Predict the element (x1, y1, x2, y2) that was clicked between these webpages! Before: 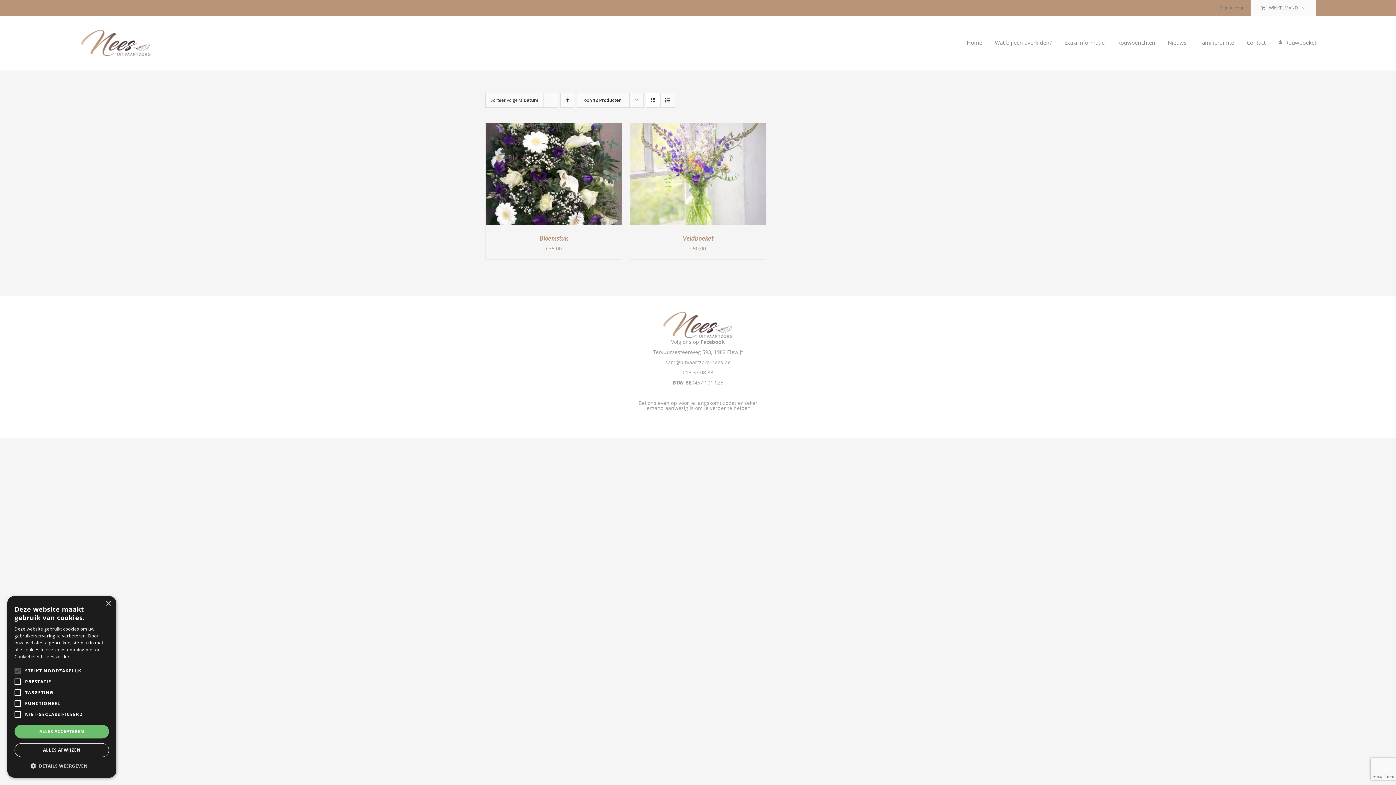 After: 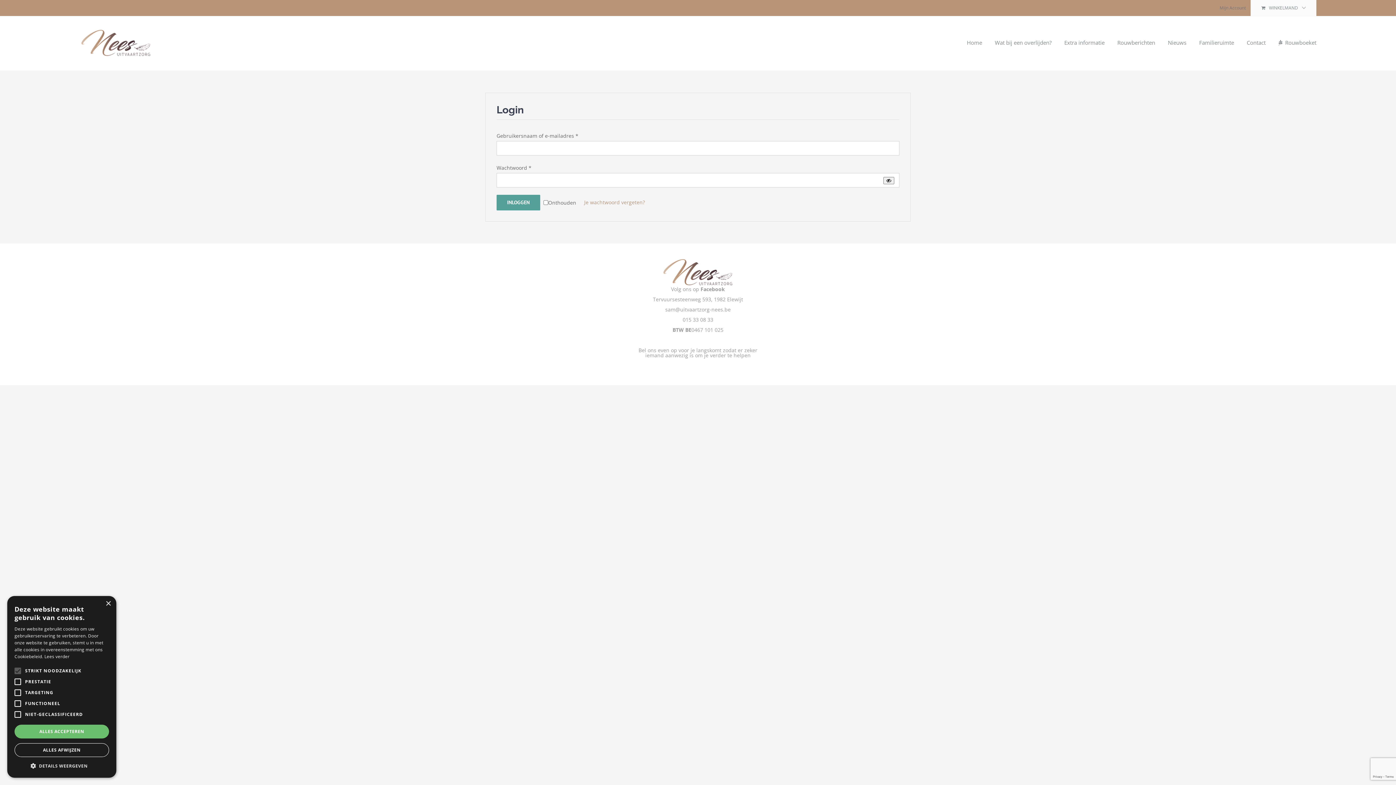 Action: bbox: (1215, 0, 1250, 16) label: Mijn Account